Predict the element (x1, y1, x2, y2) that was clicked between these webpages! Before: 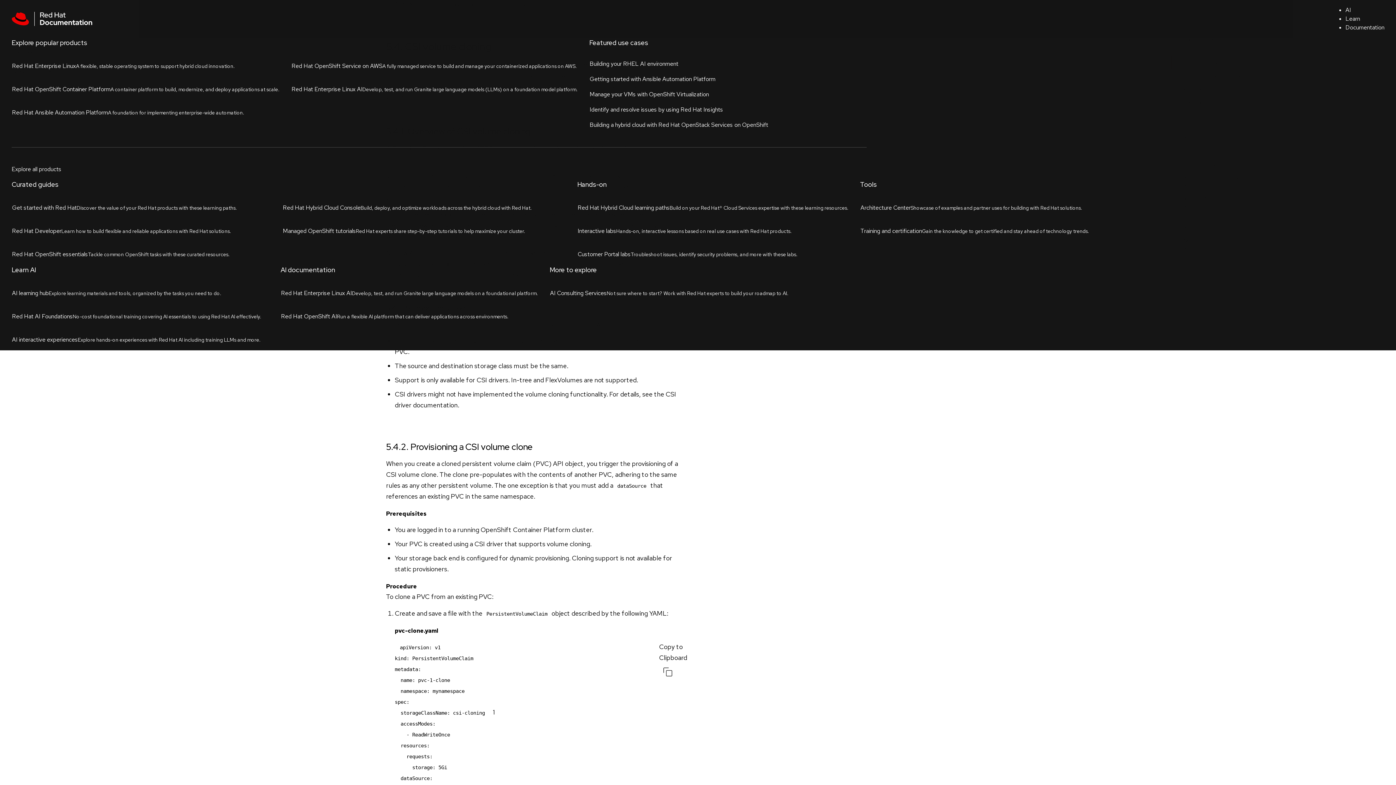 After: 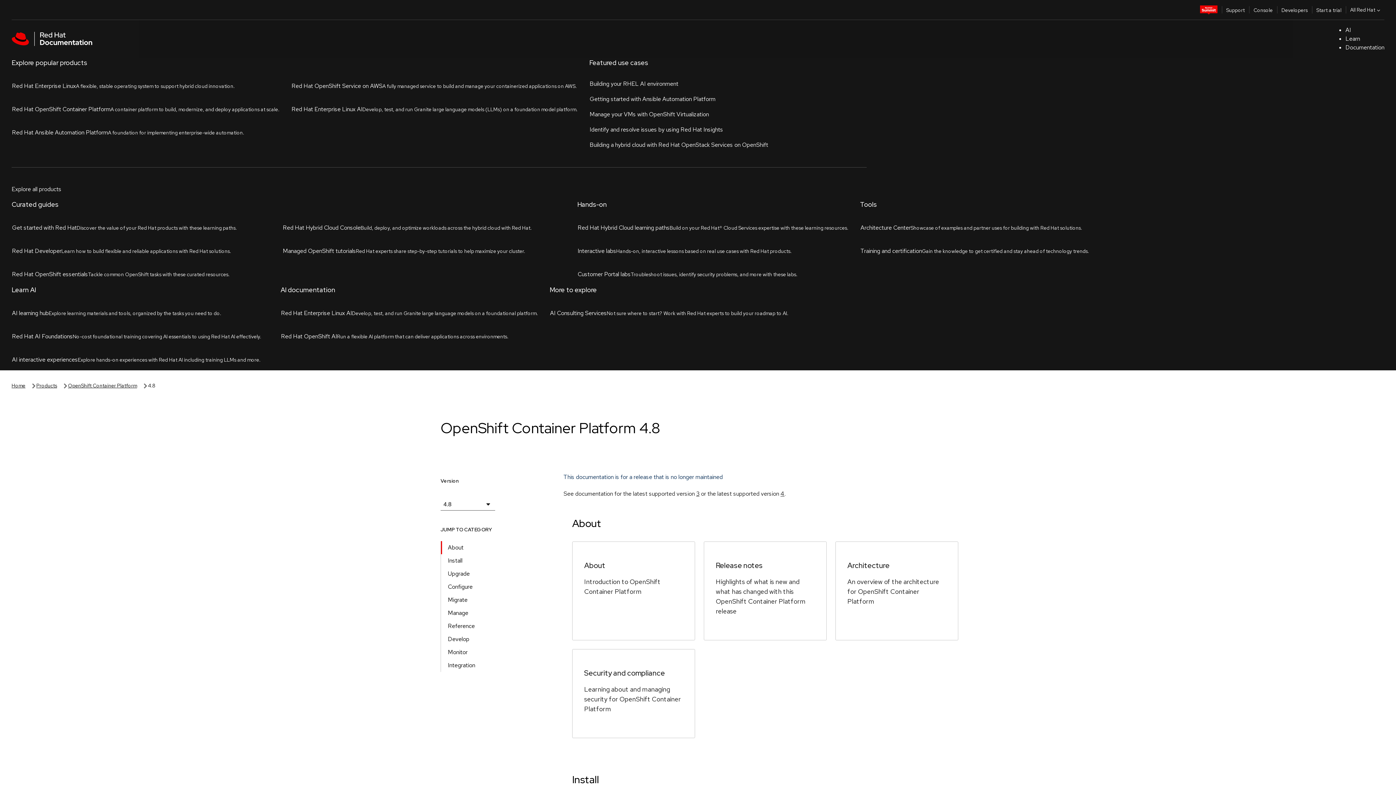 Action: label: 4.8 bbox: (148, 57, 155, 65)